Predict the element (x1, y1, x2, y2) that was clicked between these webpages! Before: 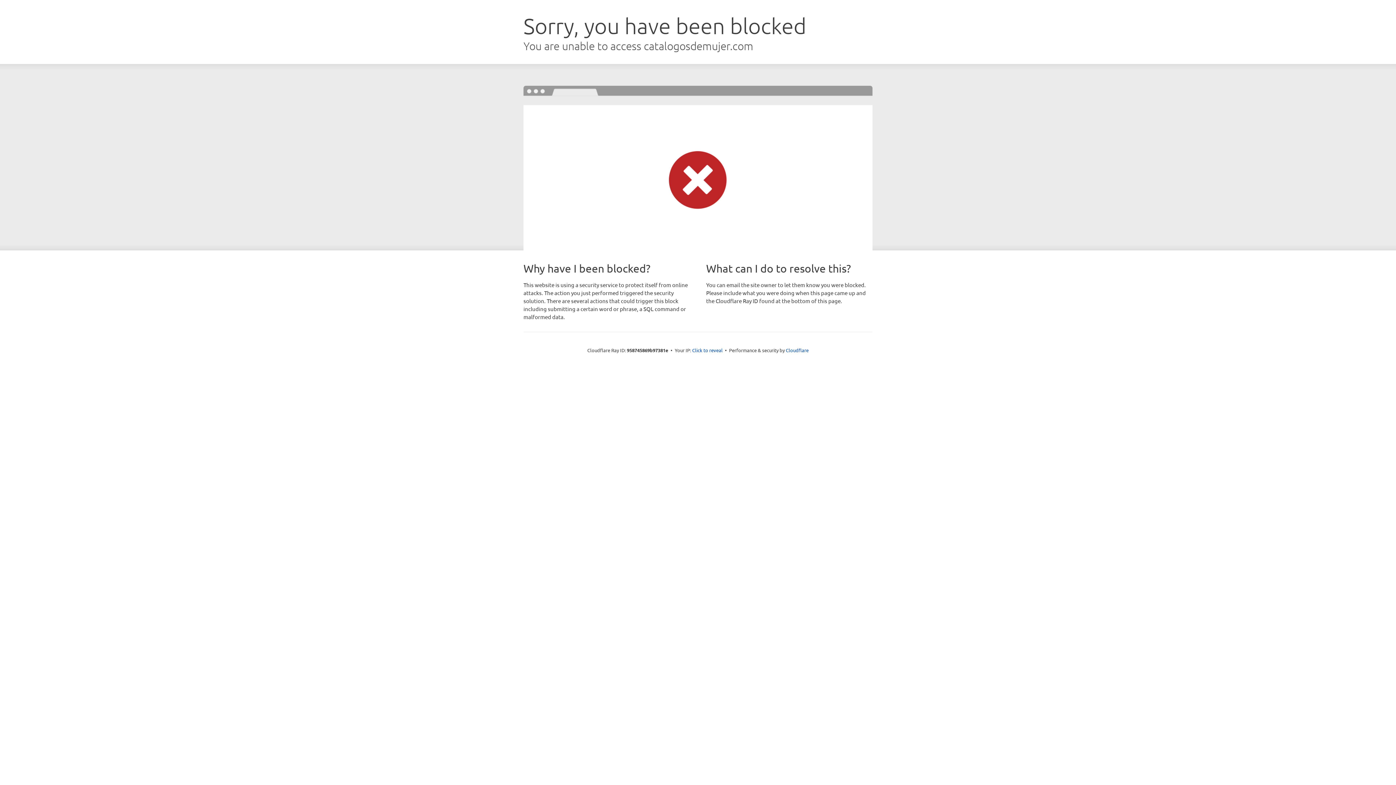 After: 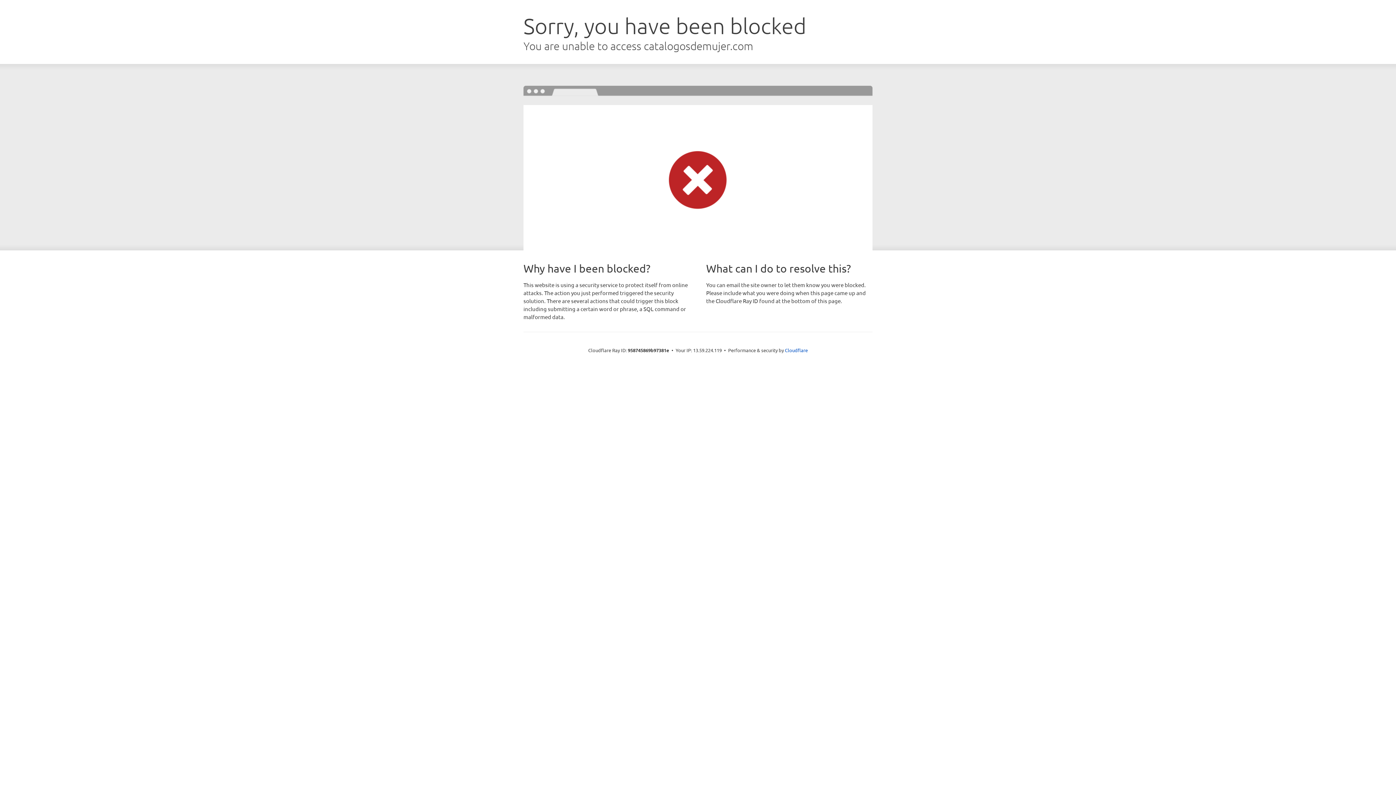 Action: label: Click to reveal bbox: (692, 346, 722, 353)